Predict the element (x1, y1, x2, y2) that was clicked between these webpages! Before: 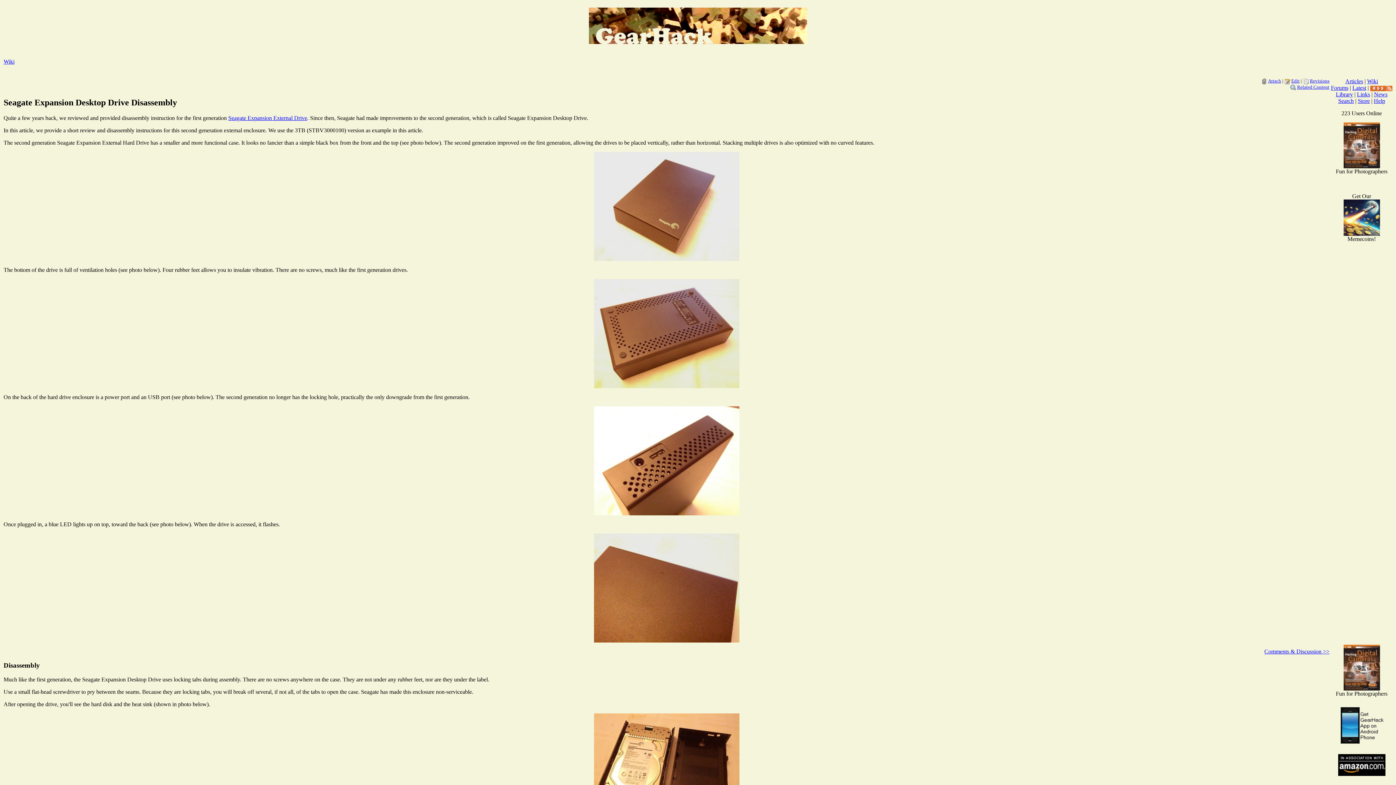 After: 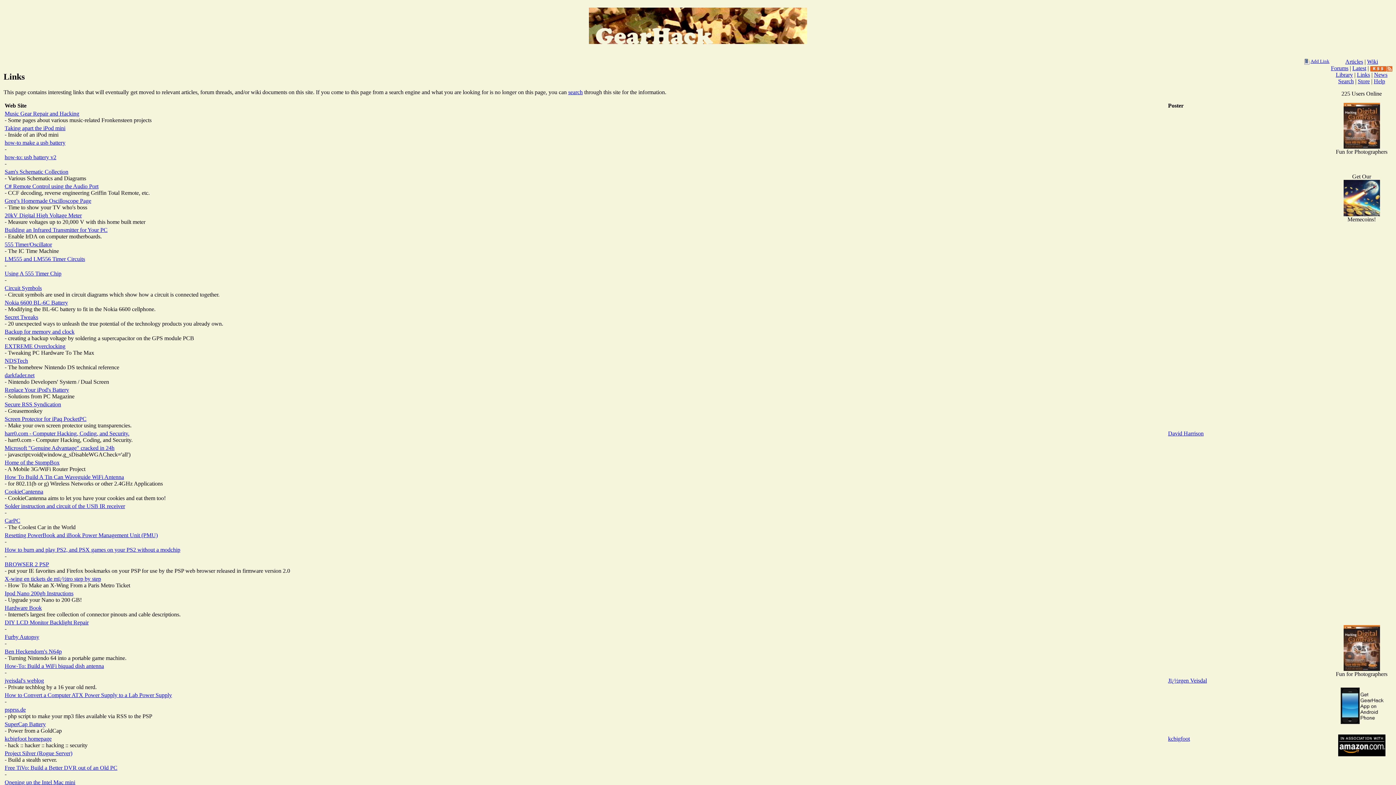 Action: label: Links bbox: (1357, 91, 1370, 97)